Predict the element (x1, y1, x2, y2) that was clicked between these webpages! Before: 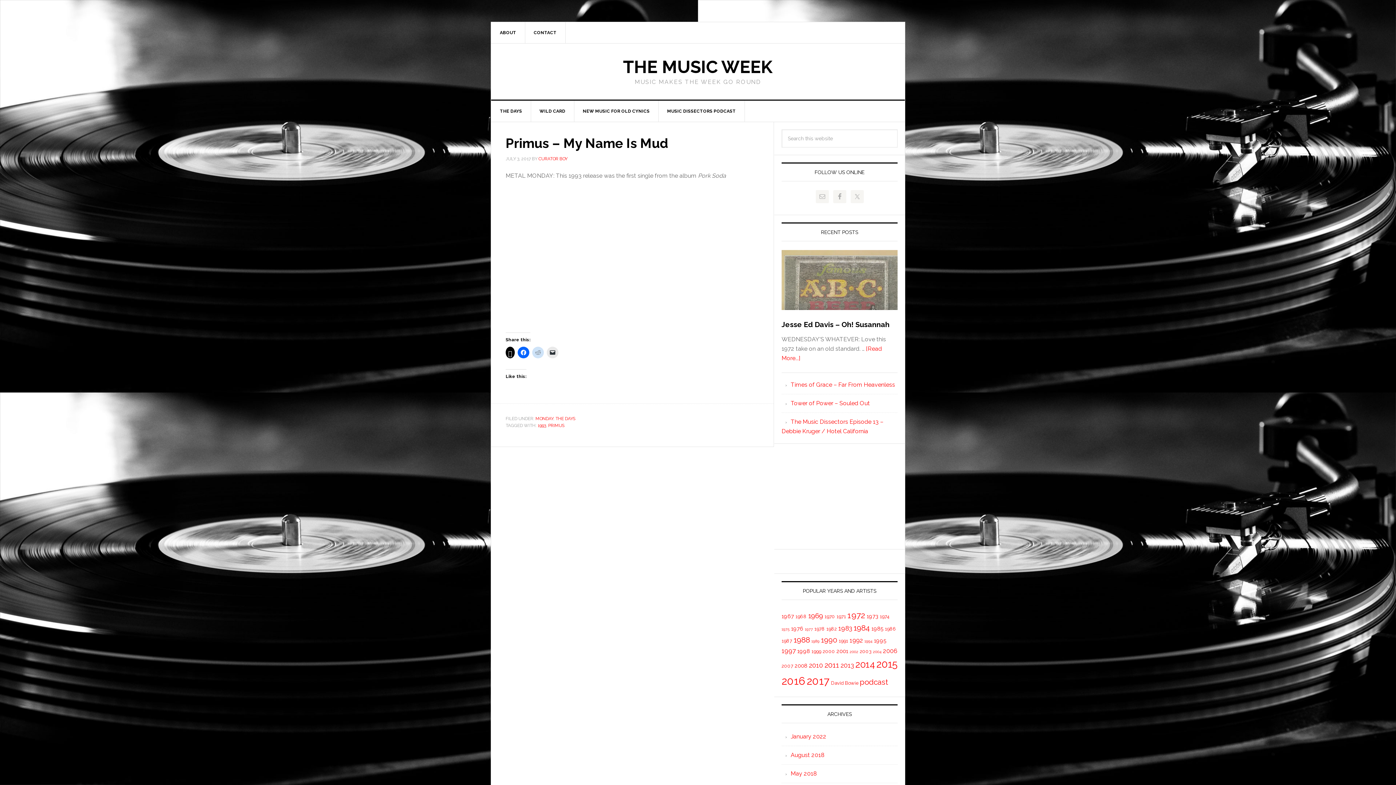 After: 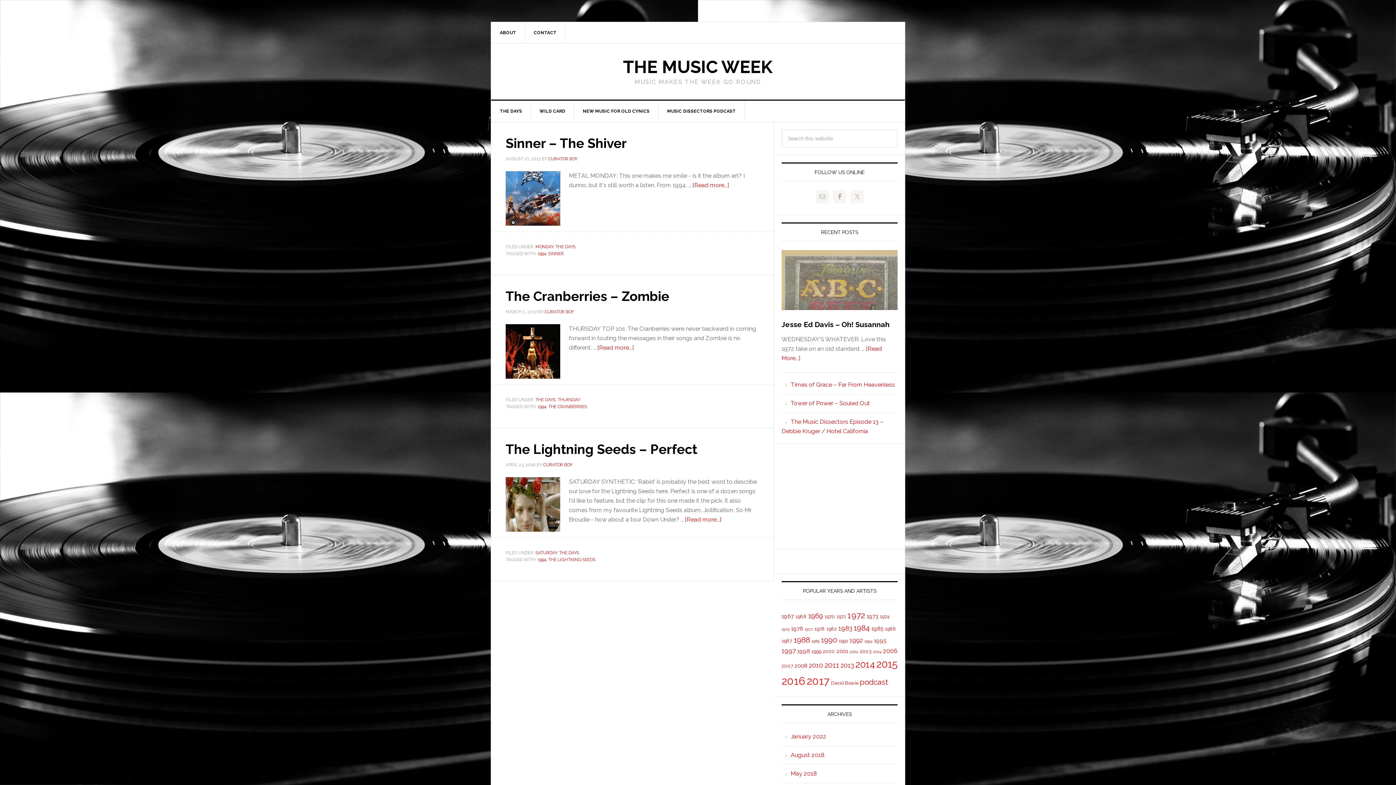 Action: label: 1994 (3 items) bbox: (864, 639, 872, 643)